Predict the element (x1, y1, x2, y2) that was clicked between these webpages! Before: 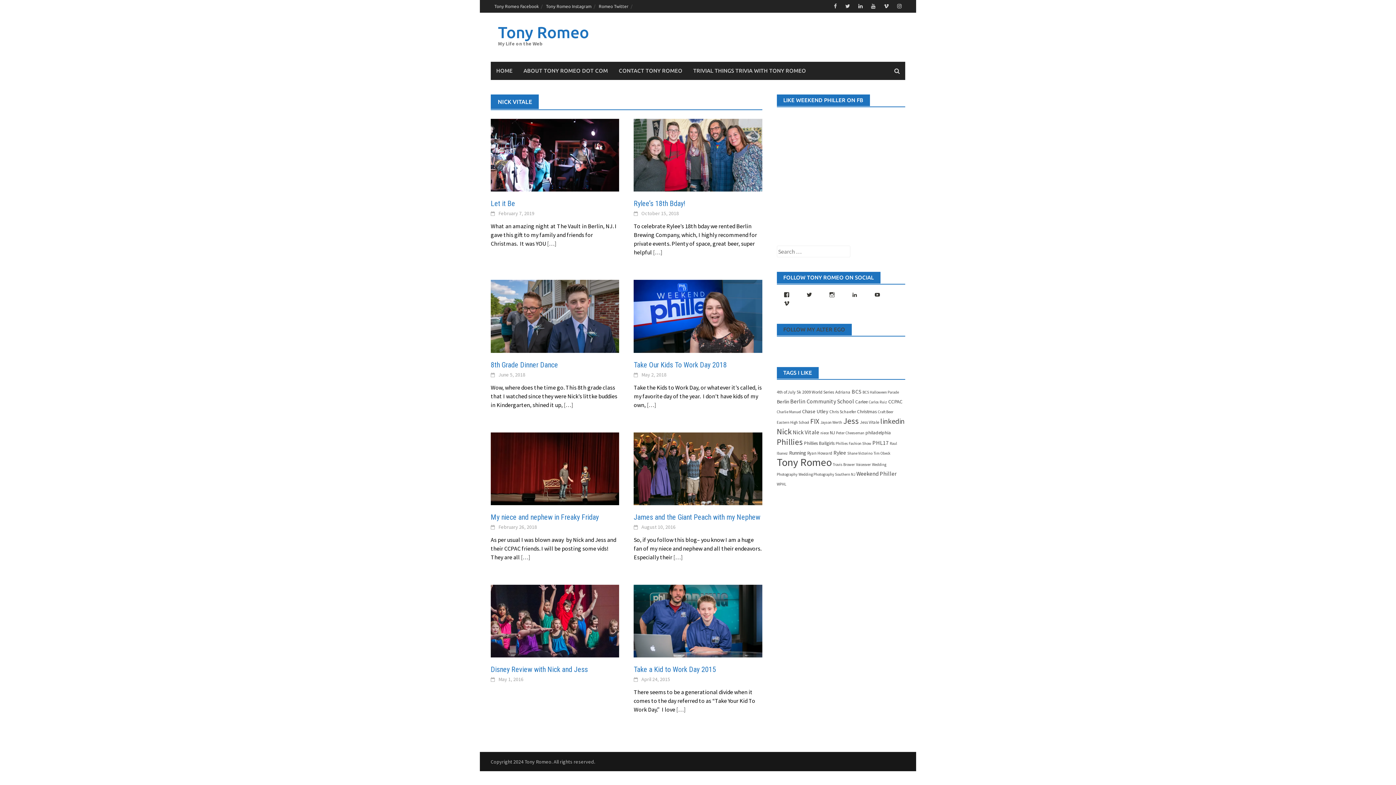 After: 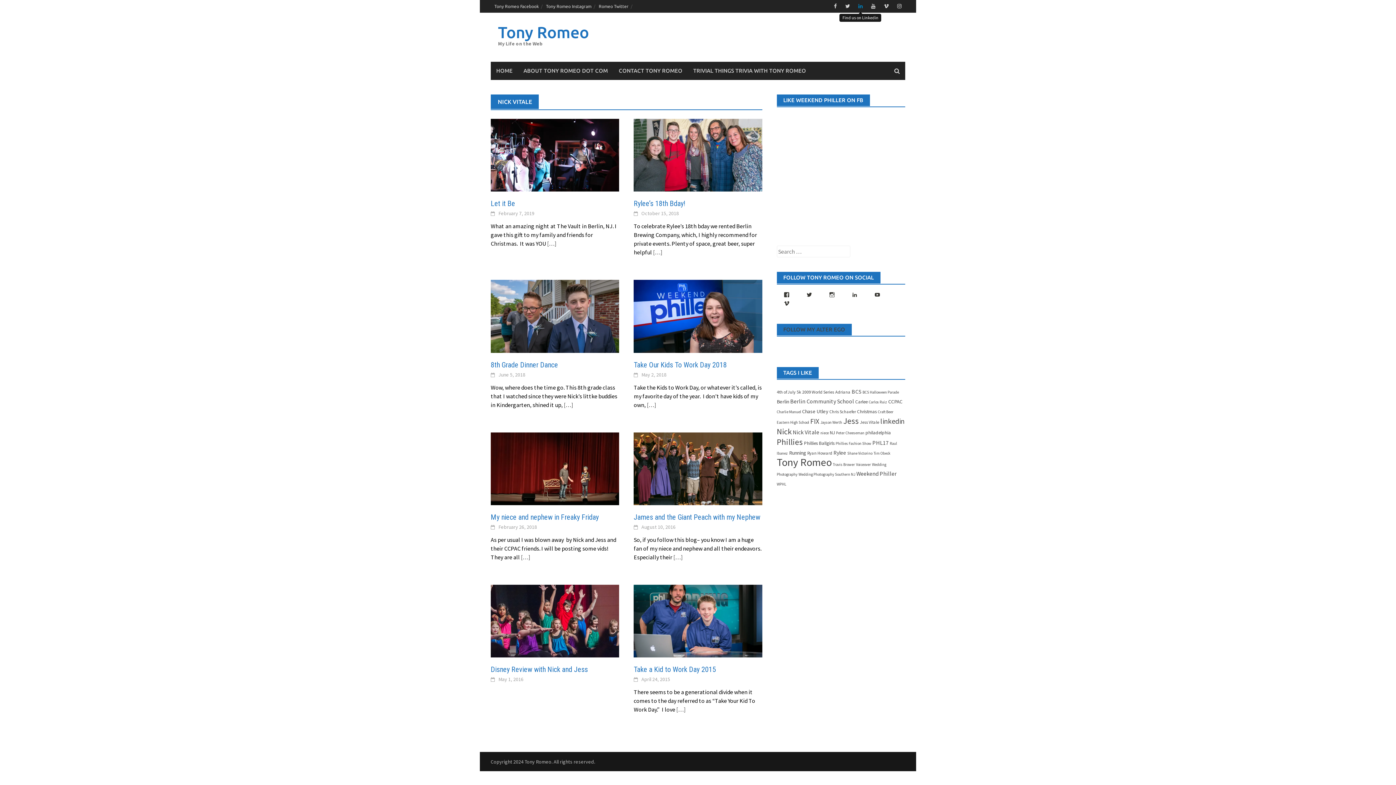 Action: bbox: (854, 1, 866, 10)